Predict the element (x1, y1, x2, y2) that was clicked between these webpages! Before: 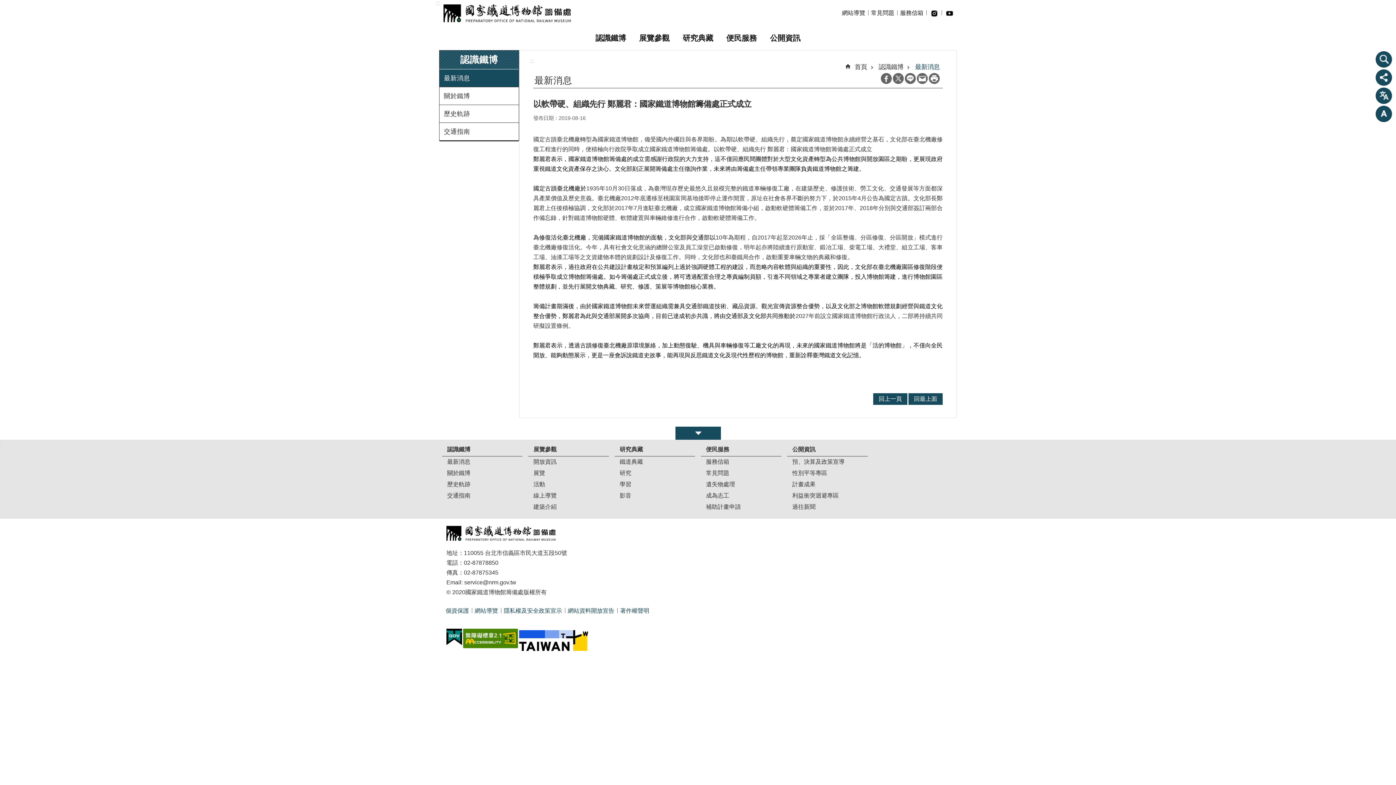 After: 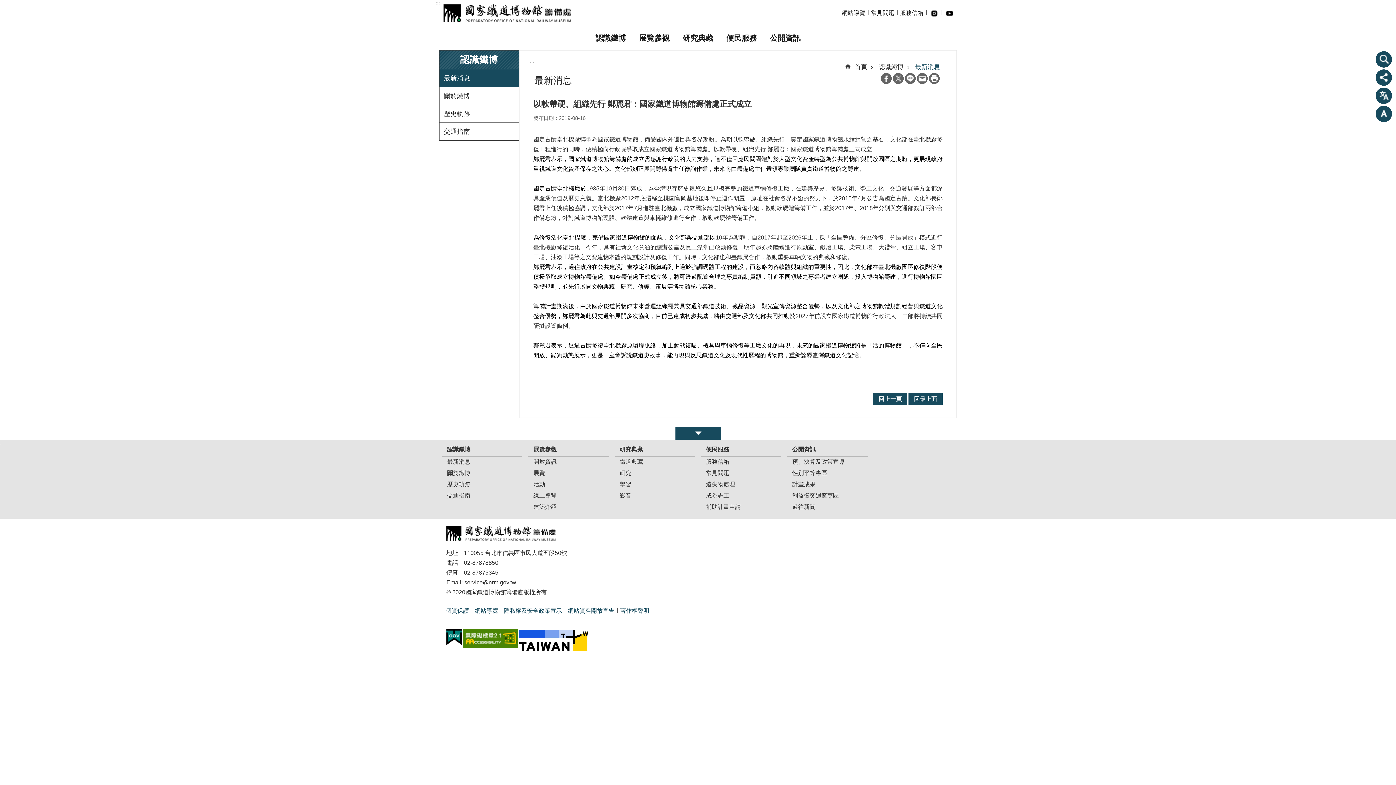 Action: bbox: (439, 50, 518, 69) label: 認識鐵博